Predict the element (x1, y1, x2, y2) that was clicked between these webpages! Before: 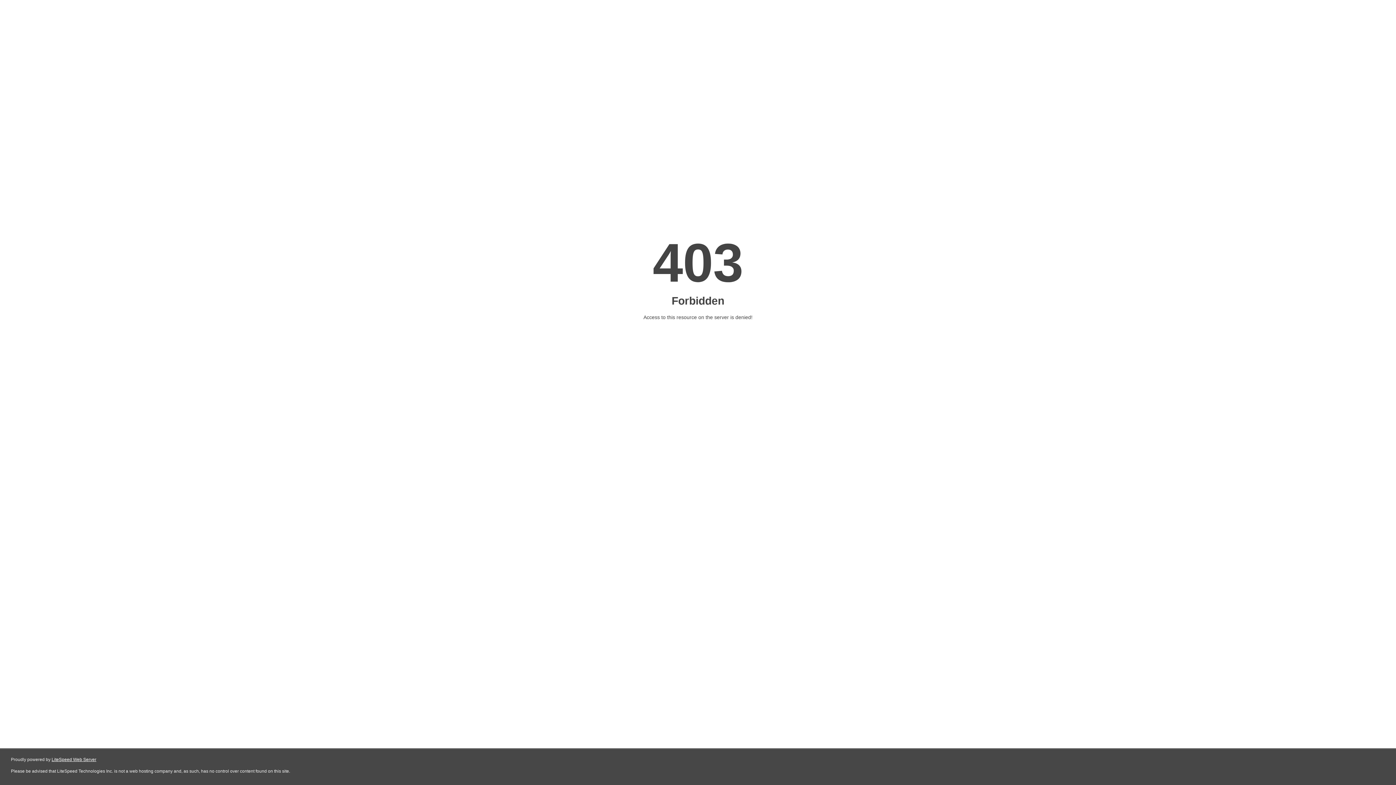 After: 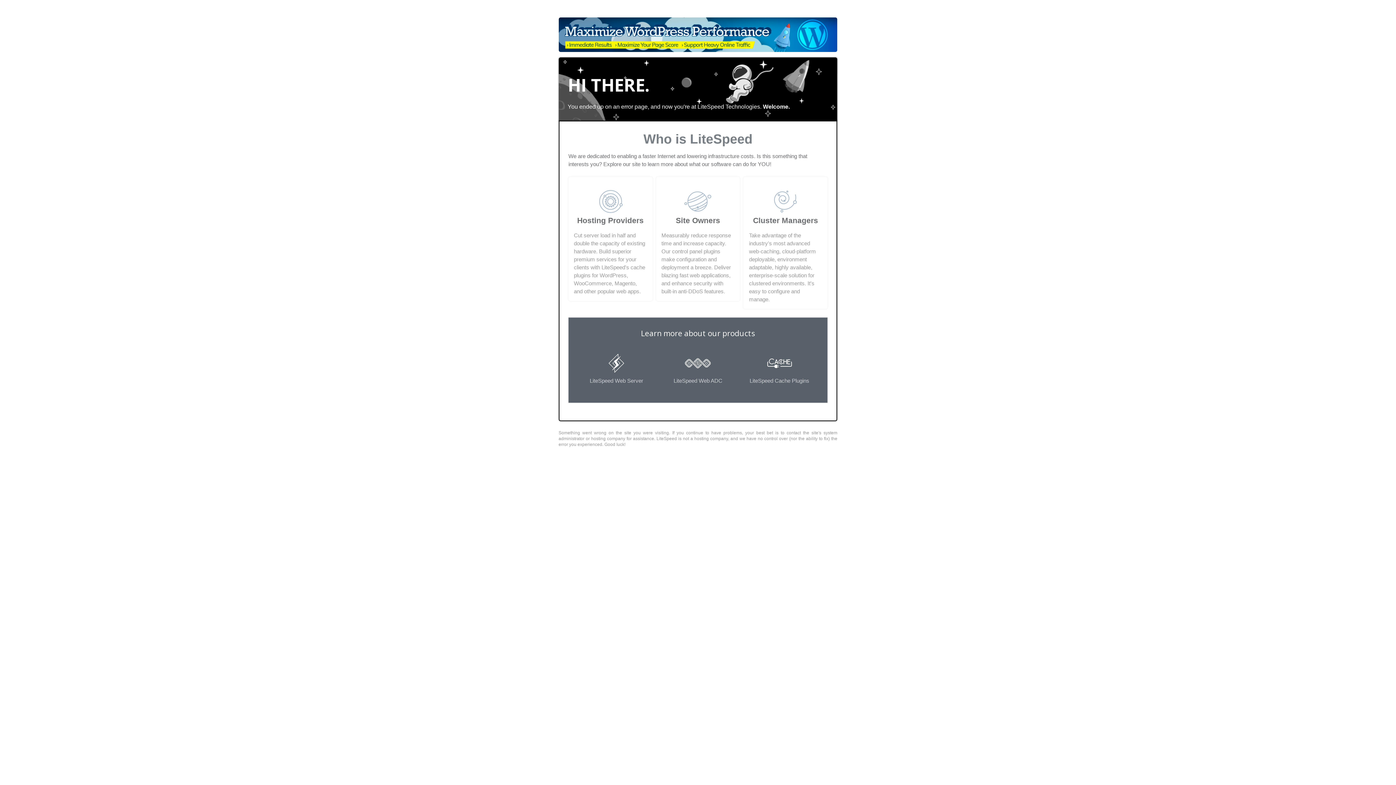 Action: label: LiteSpeed Web Server bbox: (51, 757, 96, 762)